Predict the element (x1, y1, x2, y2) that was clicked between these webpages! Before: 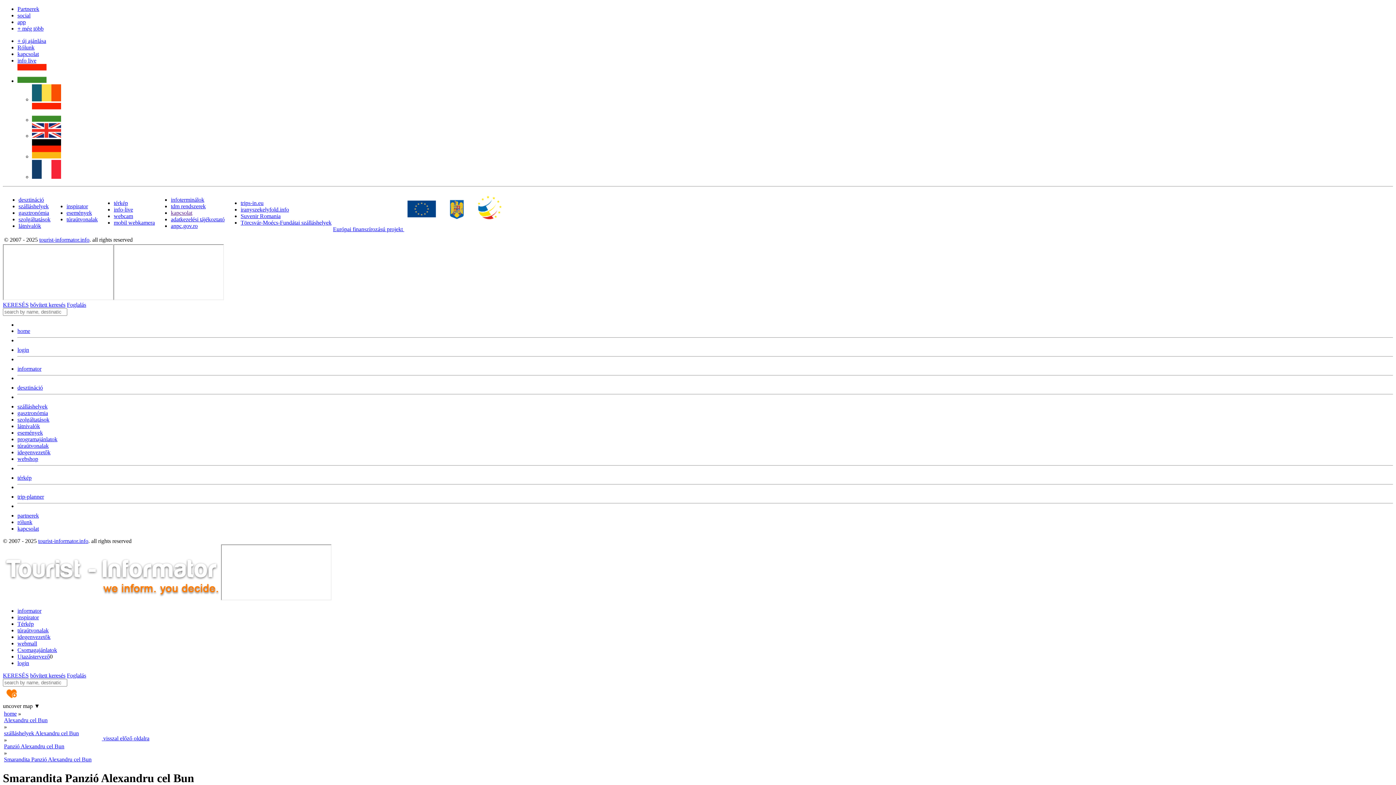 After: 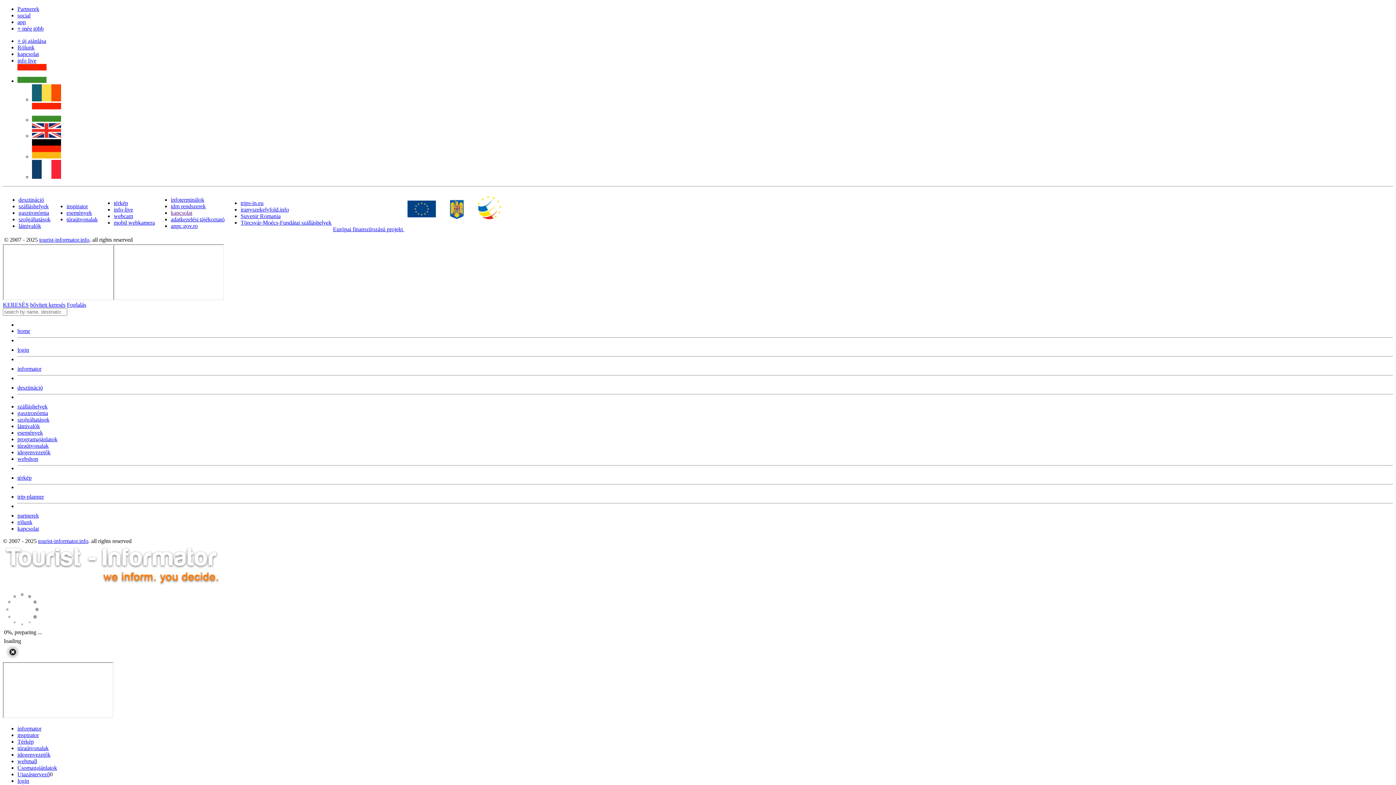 Action: bbox: (17, 653, 49, 660) label: Utazástervező